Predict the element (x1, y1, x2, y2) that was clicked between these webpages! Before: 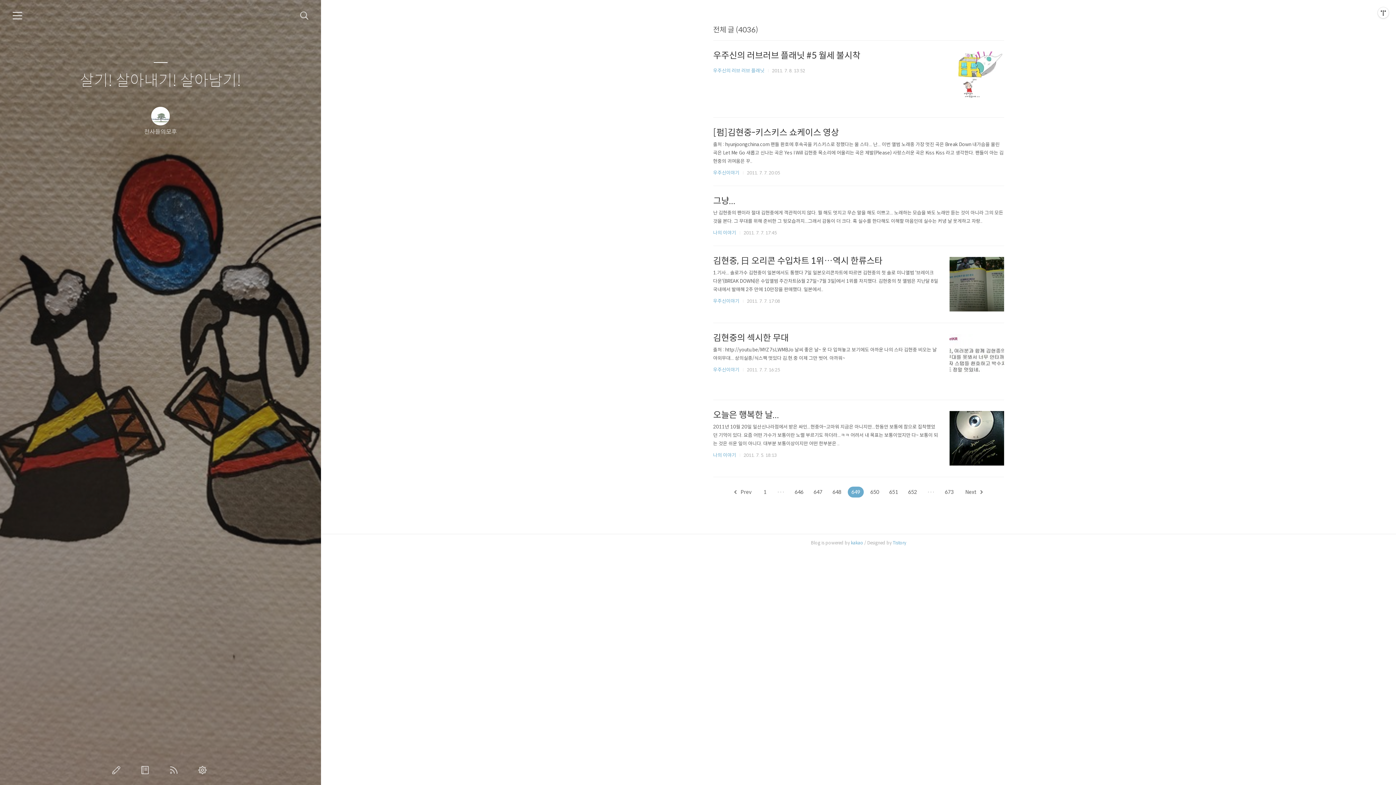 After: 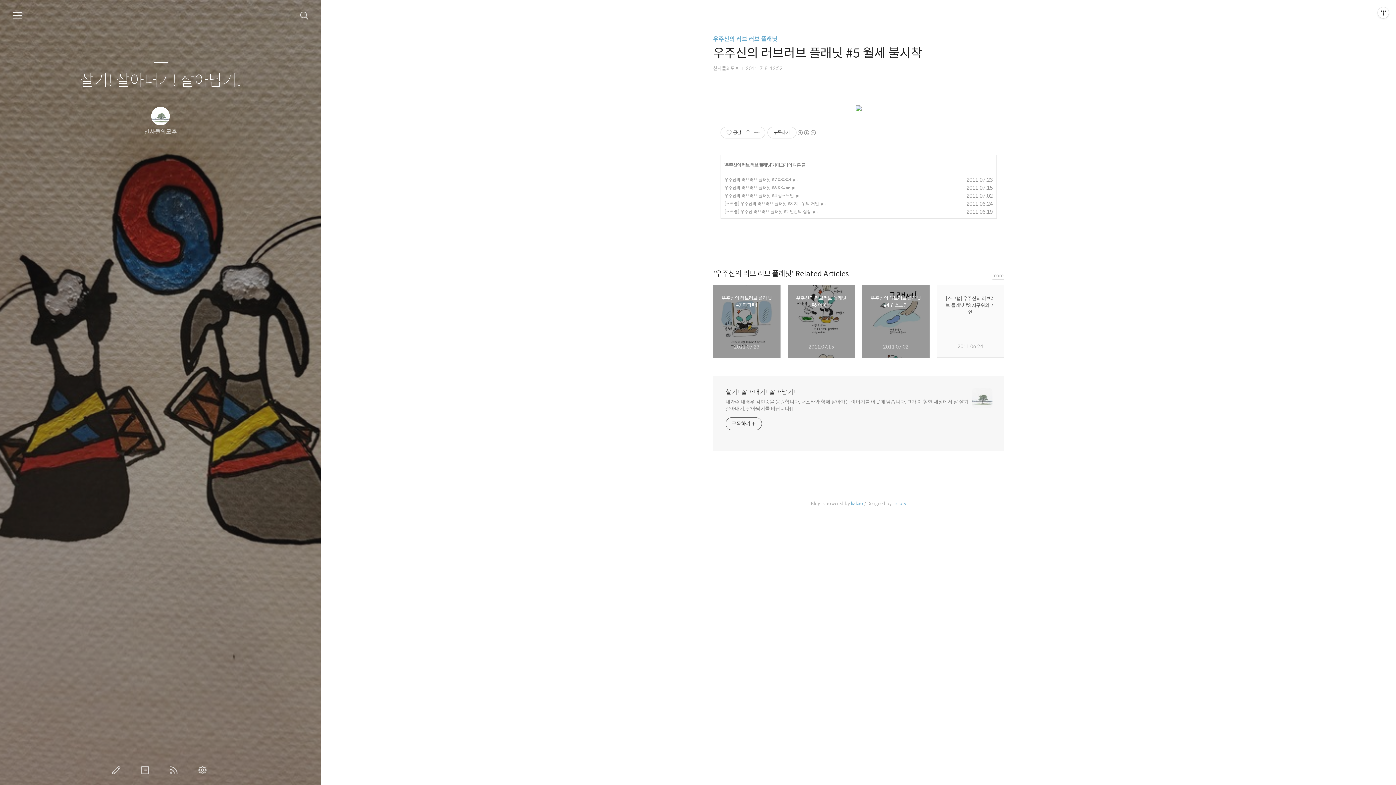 Action: bbox: (949, 51, 1004, 106)